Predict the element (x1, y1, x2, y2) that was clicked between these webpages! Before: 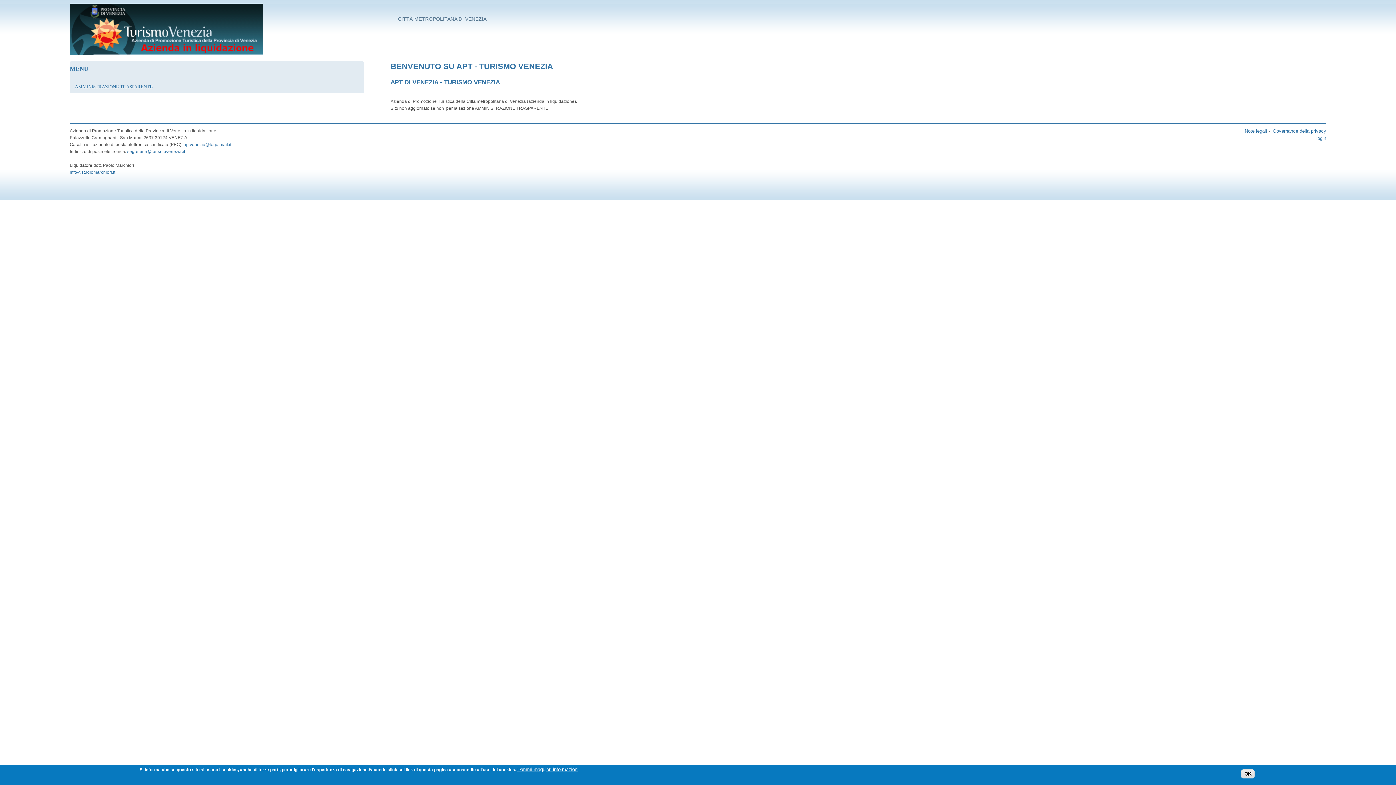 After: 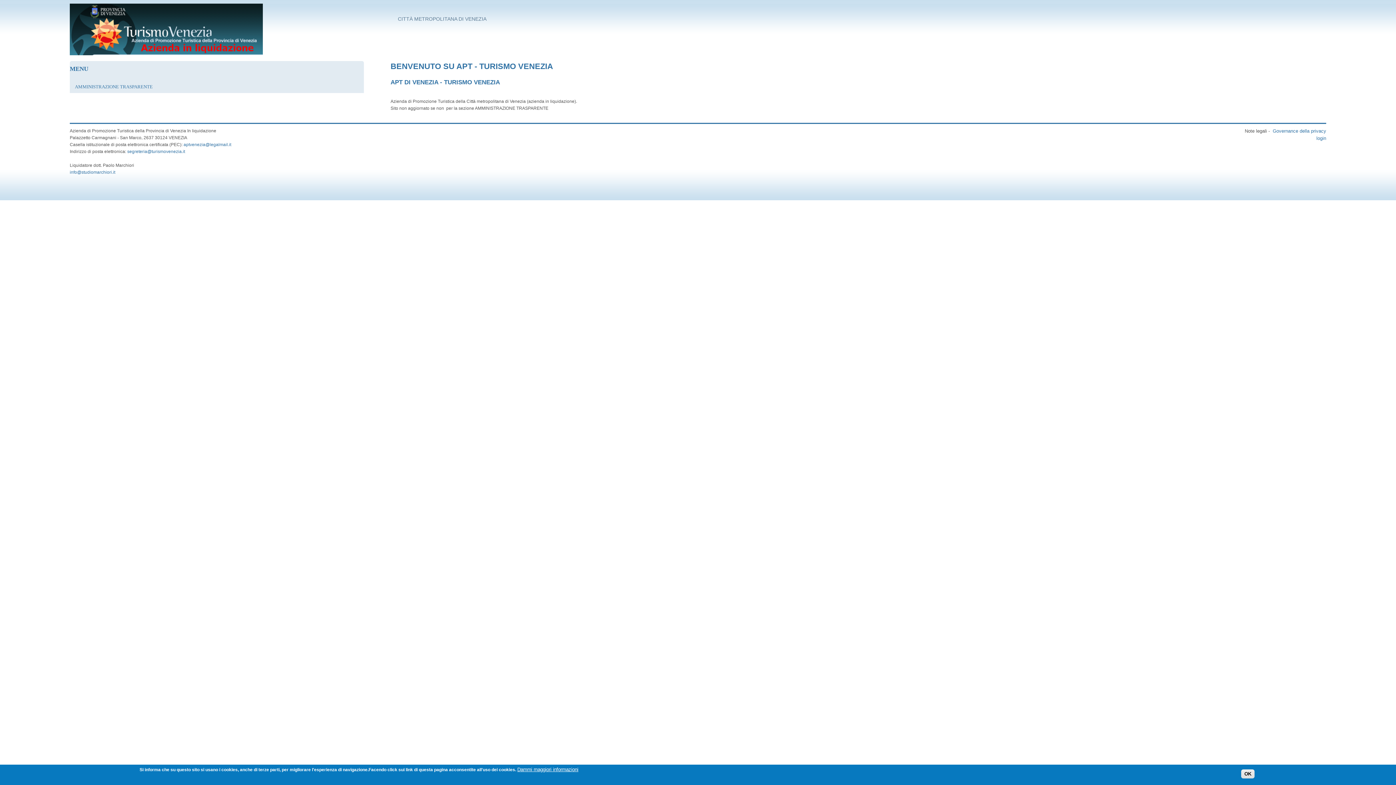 Action: label: Note legali bbox: (1245, 128, 1267, 133)